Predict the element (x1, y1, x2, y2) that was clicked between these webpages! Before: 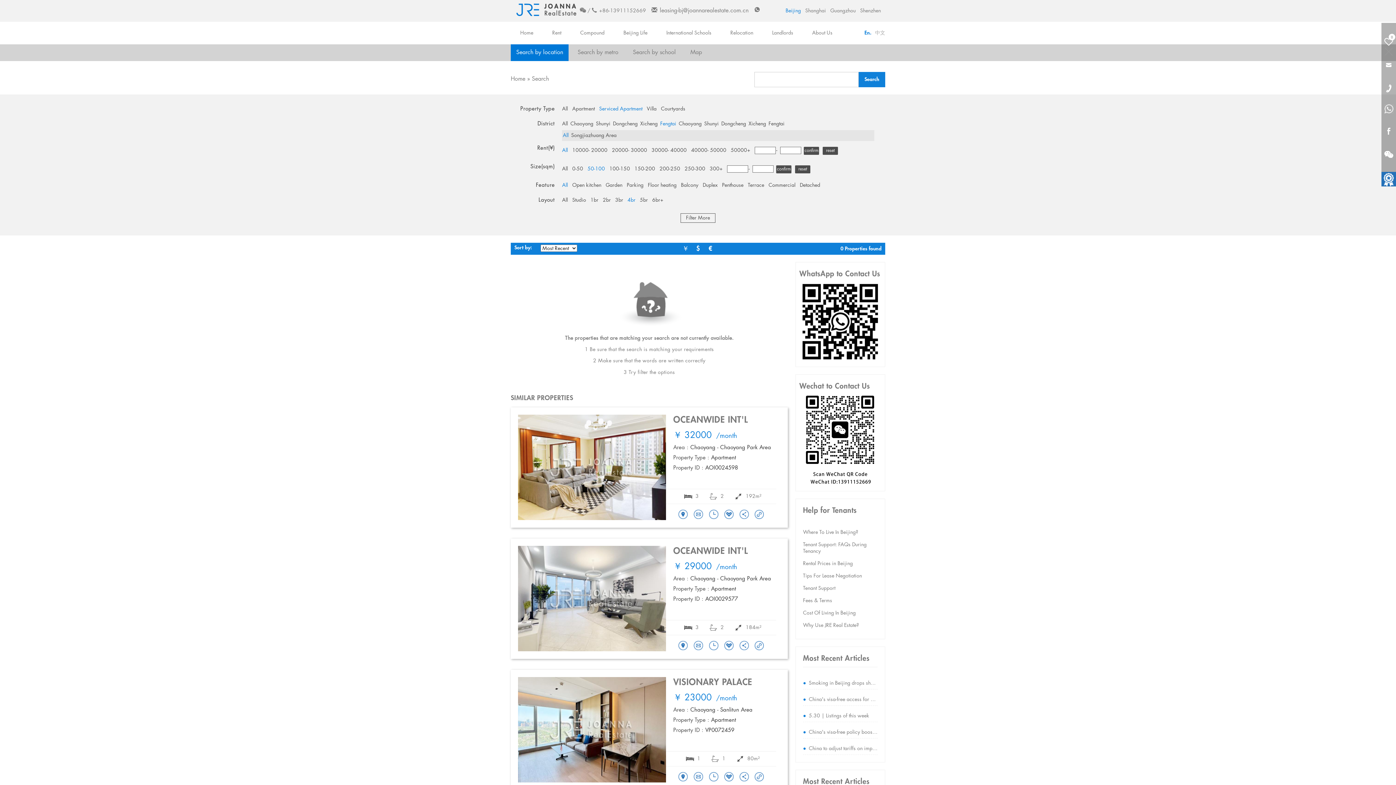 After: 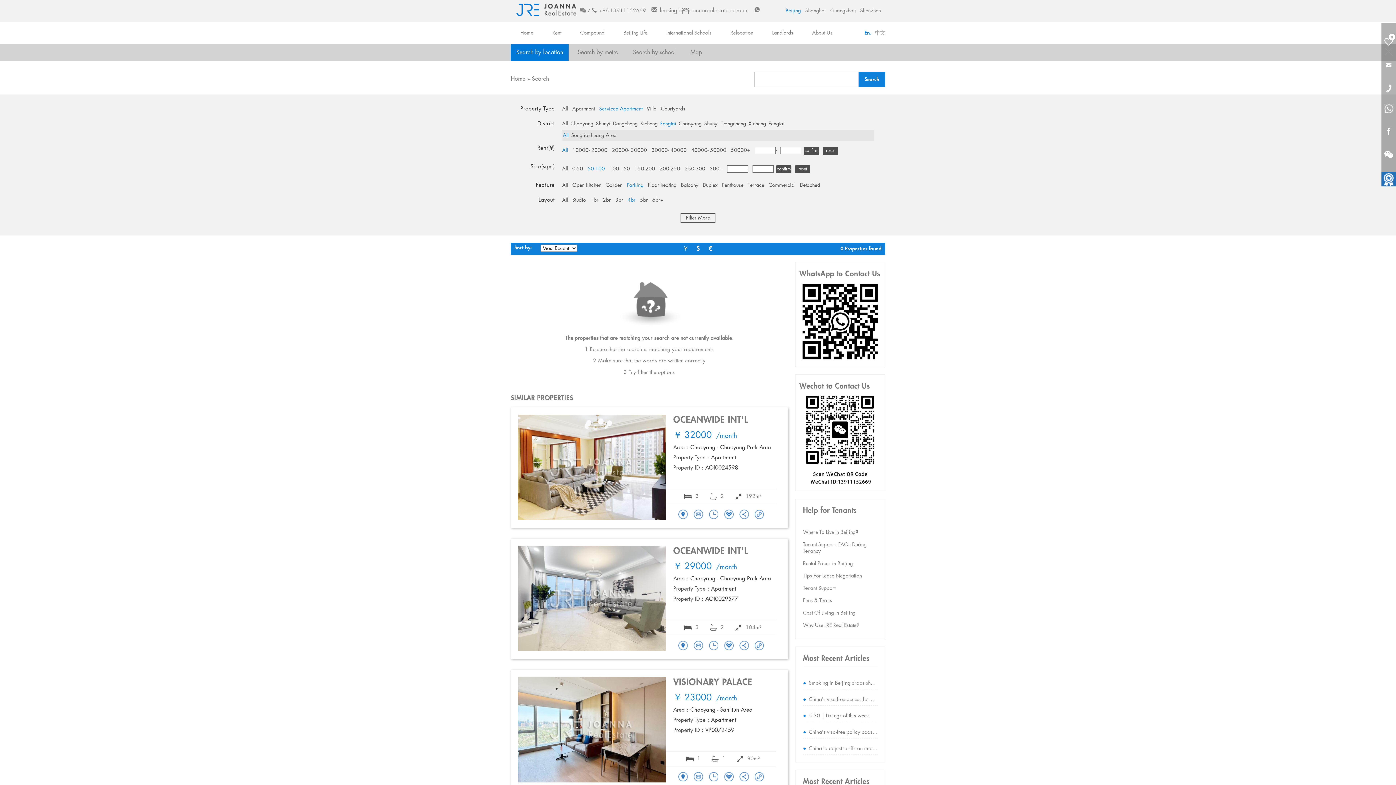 Action: label: Parking bbox: (626, 182, 643, 188)